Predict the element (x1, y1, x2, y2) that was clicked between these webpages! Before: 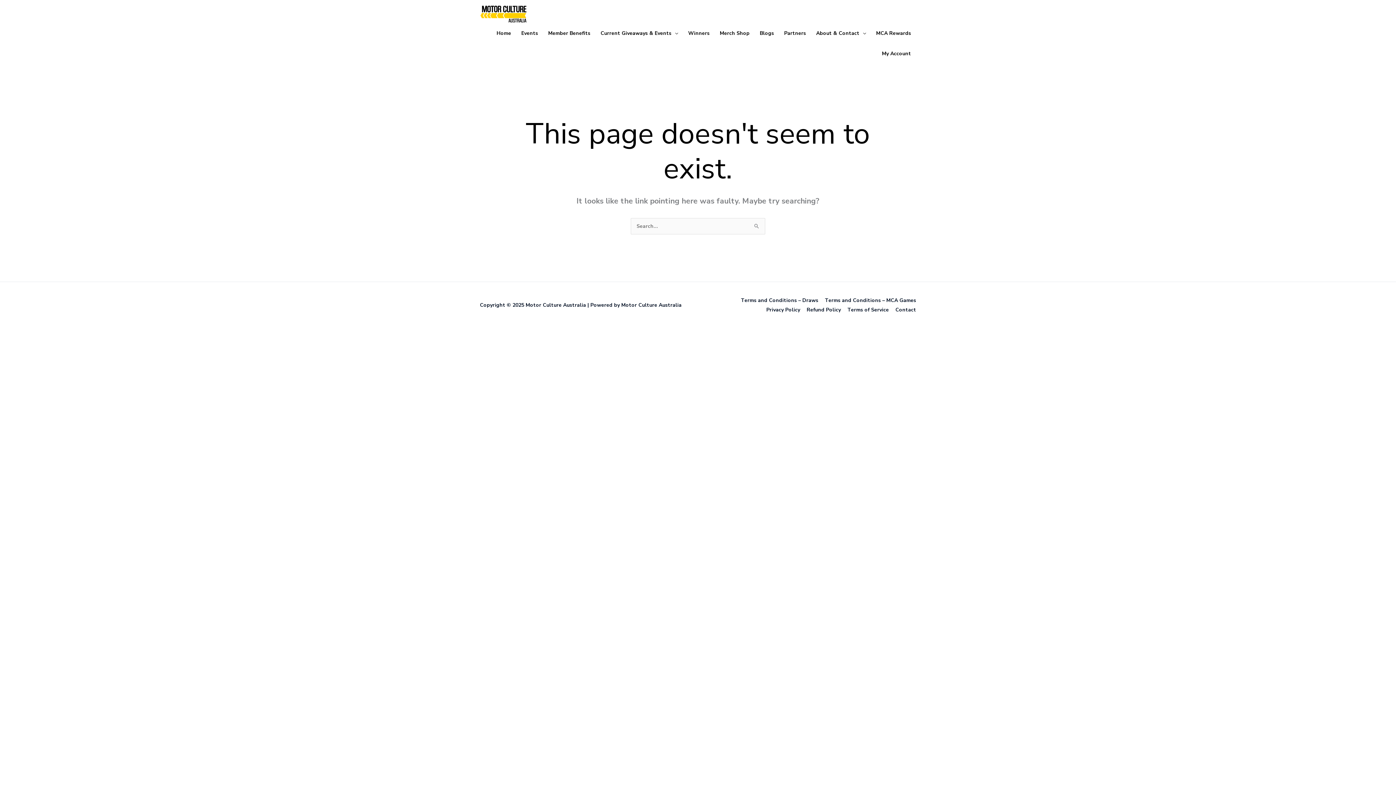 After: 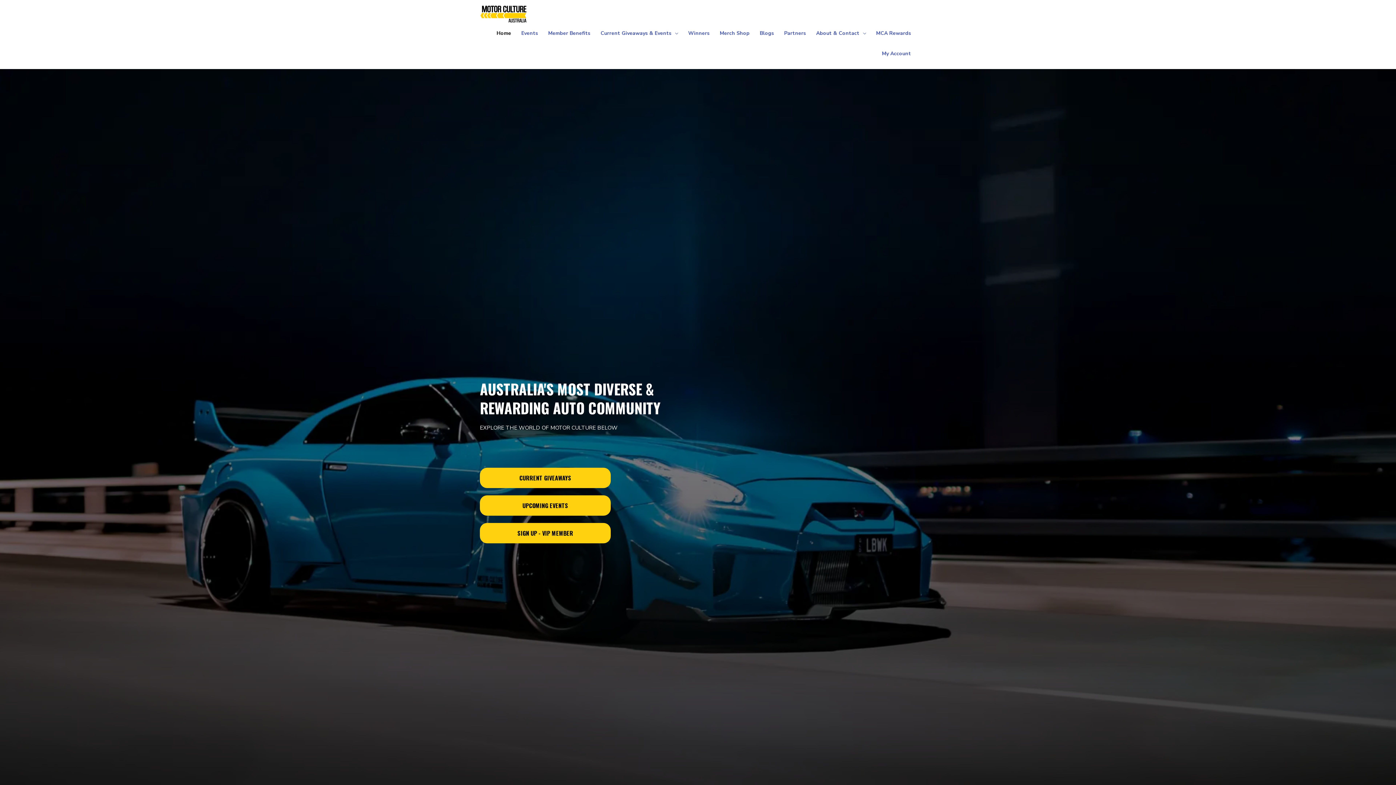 Action: bbox: (480, 10, 527, 17)